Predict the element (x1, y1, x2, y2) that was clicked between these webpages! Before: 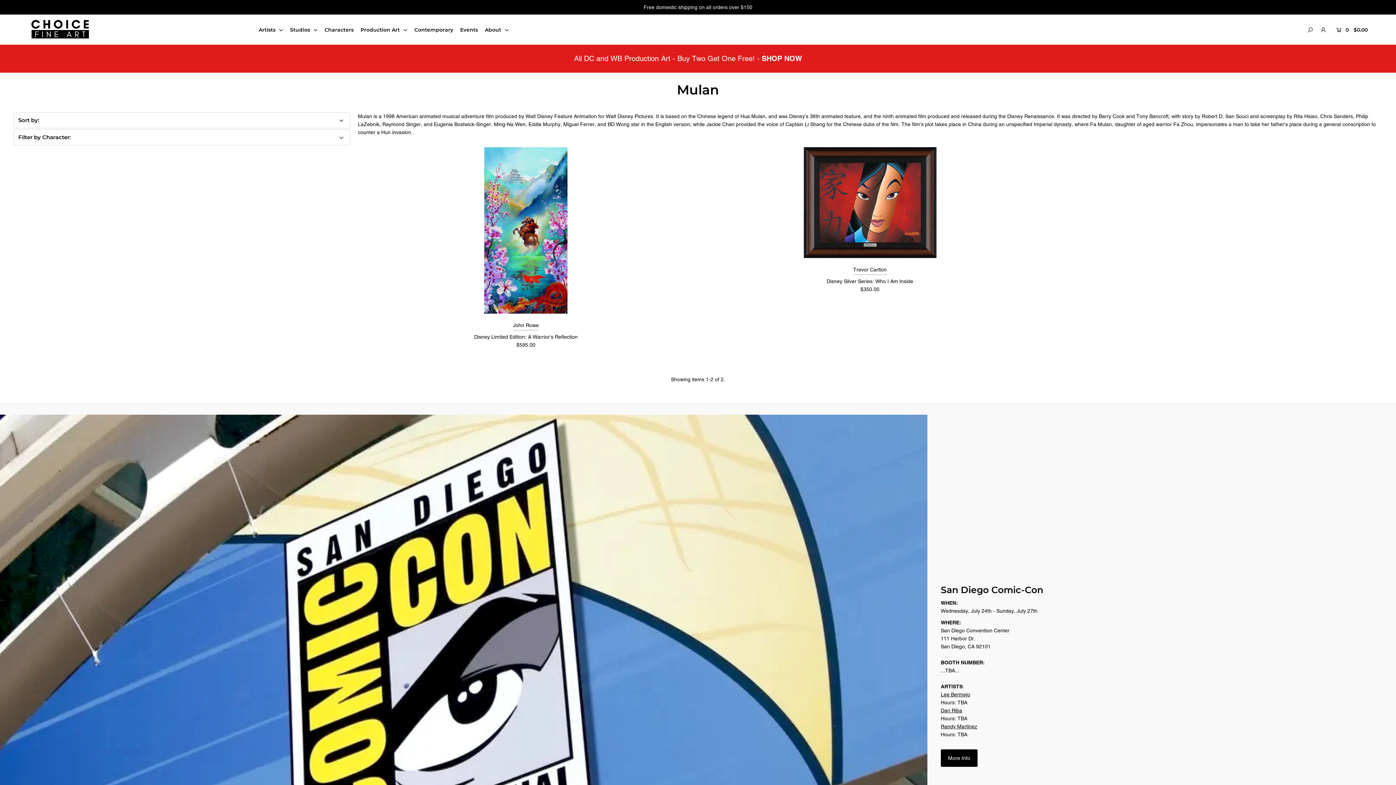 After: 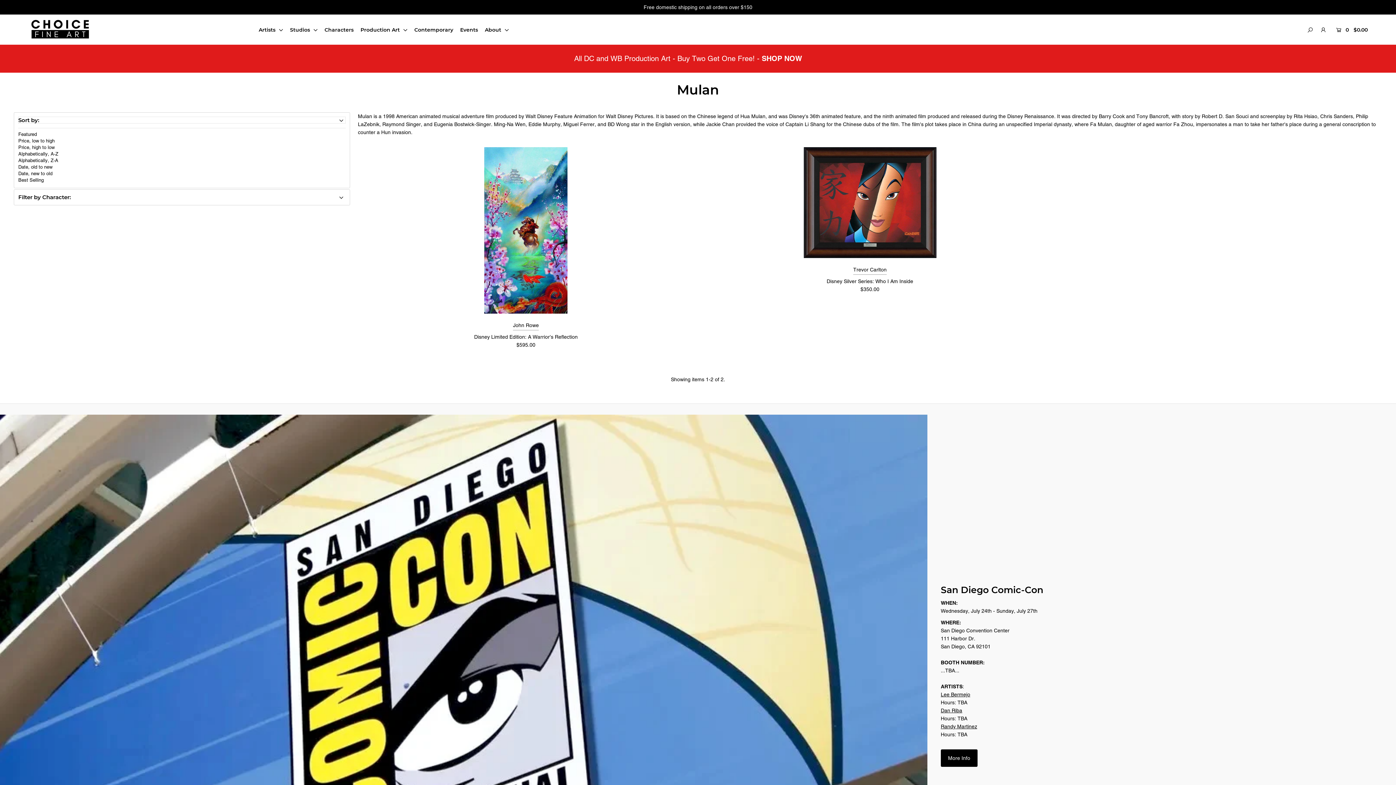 Action: bbox: (18, 116, 345, 123) label: Sort by: